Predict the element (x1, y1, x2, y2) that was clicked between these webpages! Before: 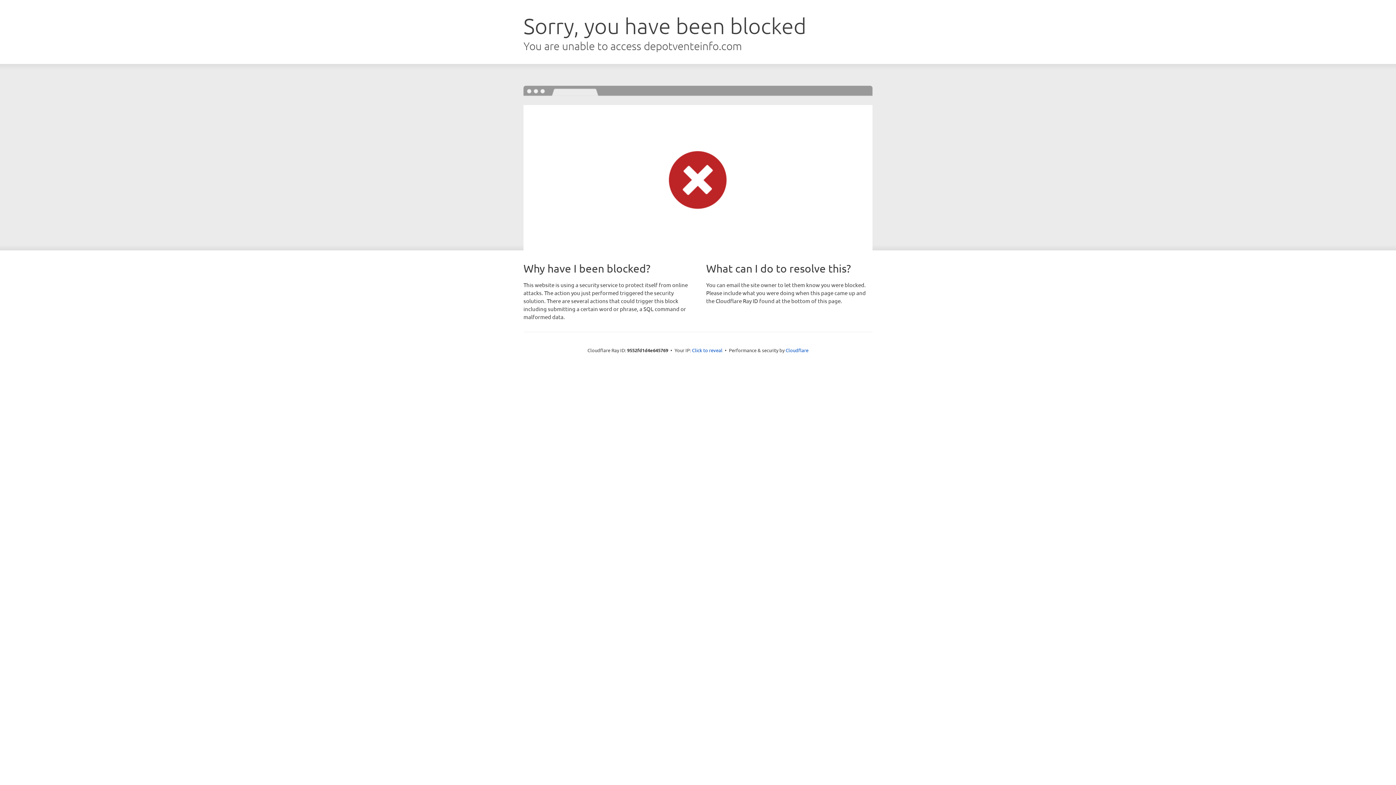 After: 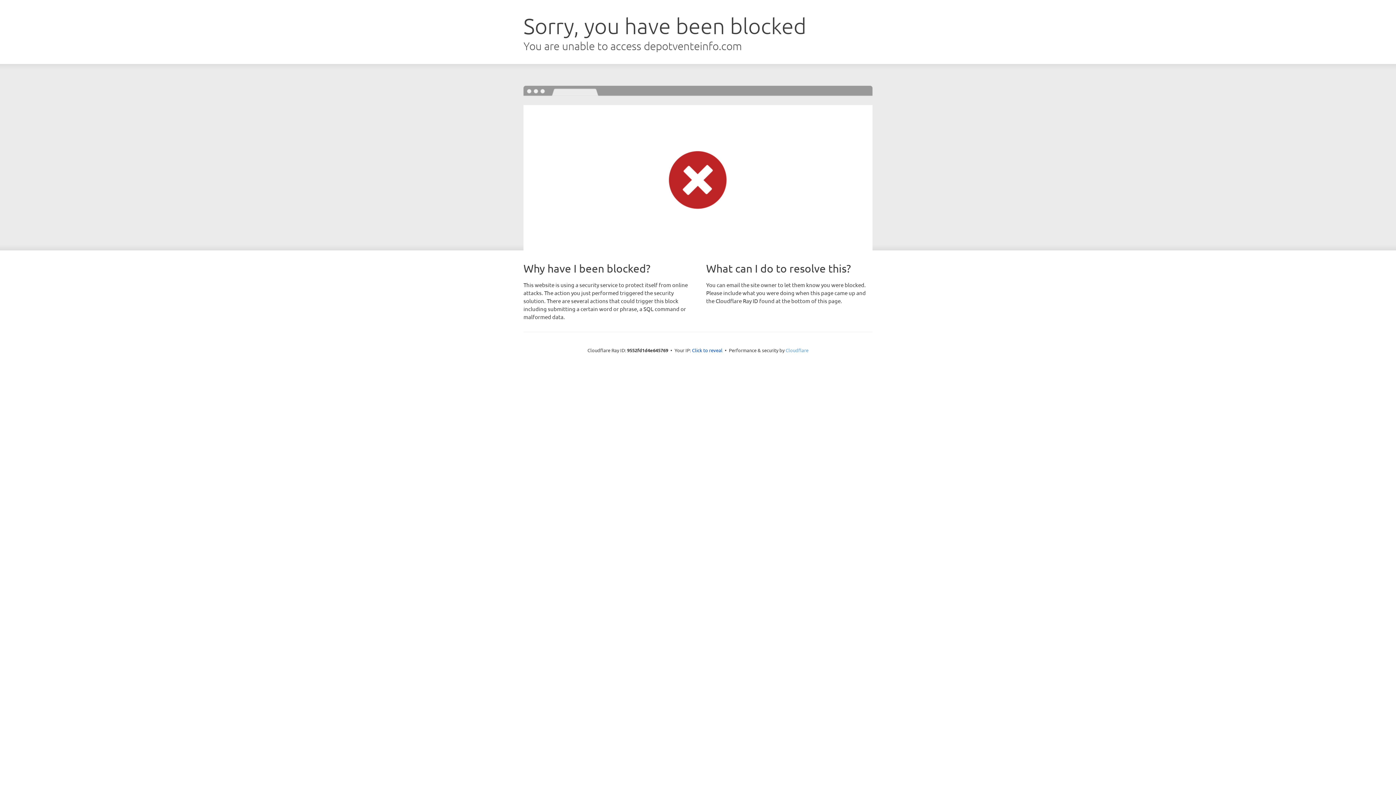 Action: bbox: (785, 347, 808, 353) label: Cloudflare